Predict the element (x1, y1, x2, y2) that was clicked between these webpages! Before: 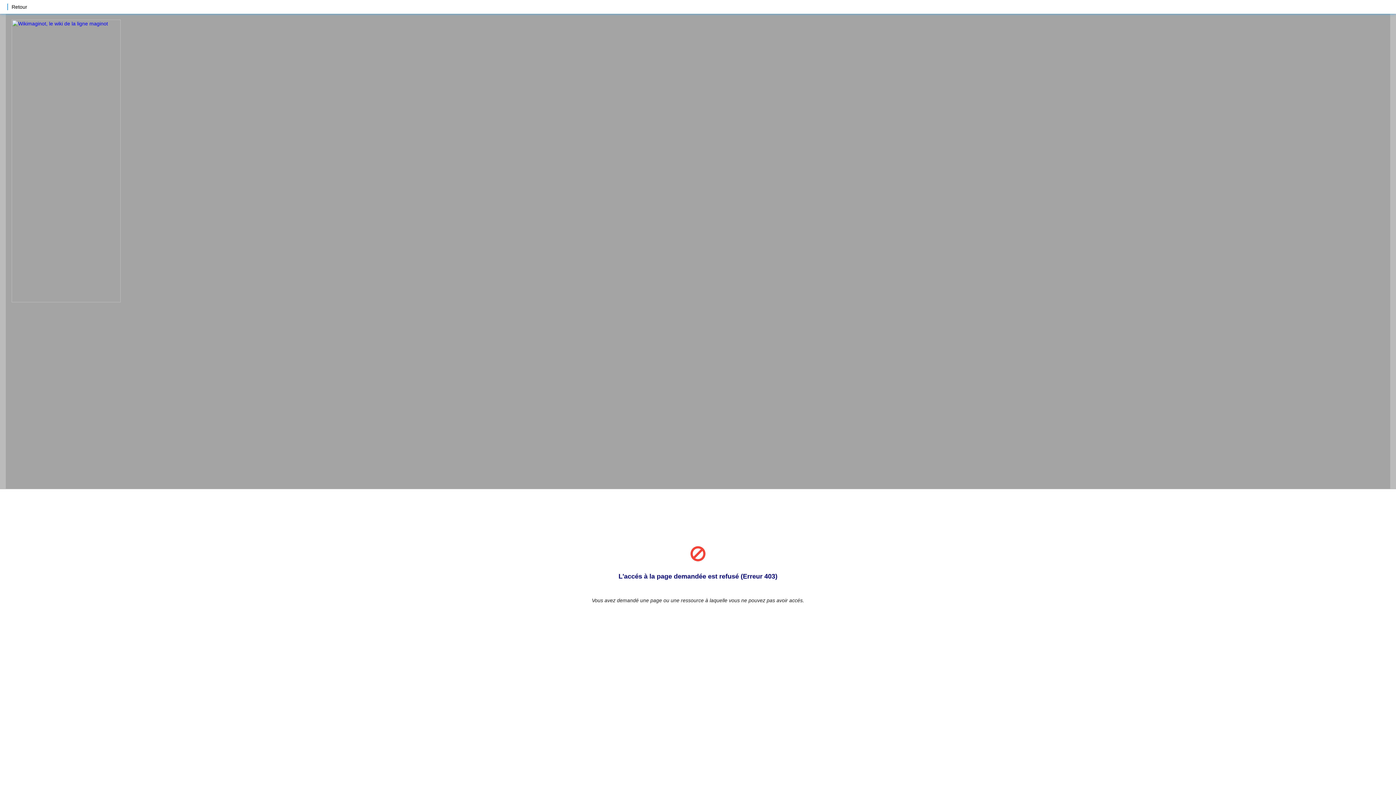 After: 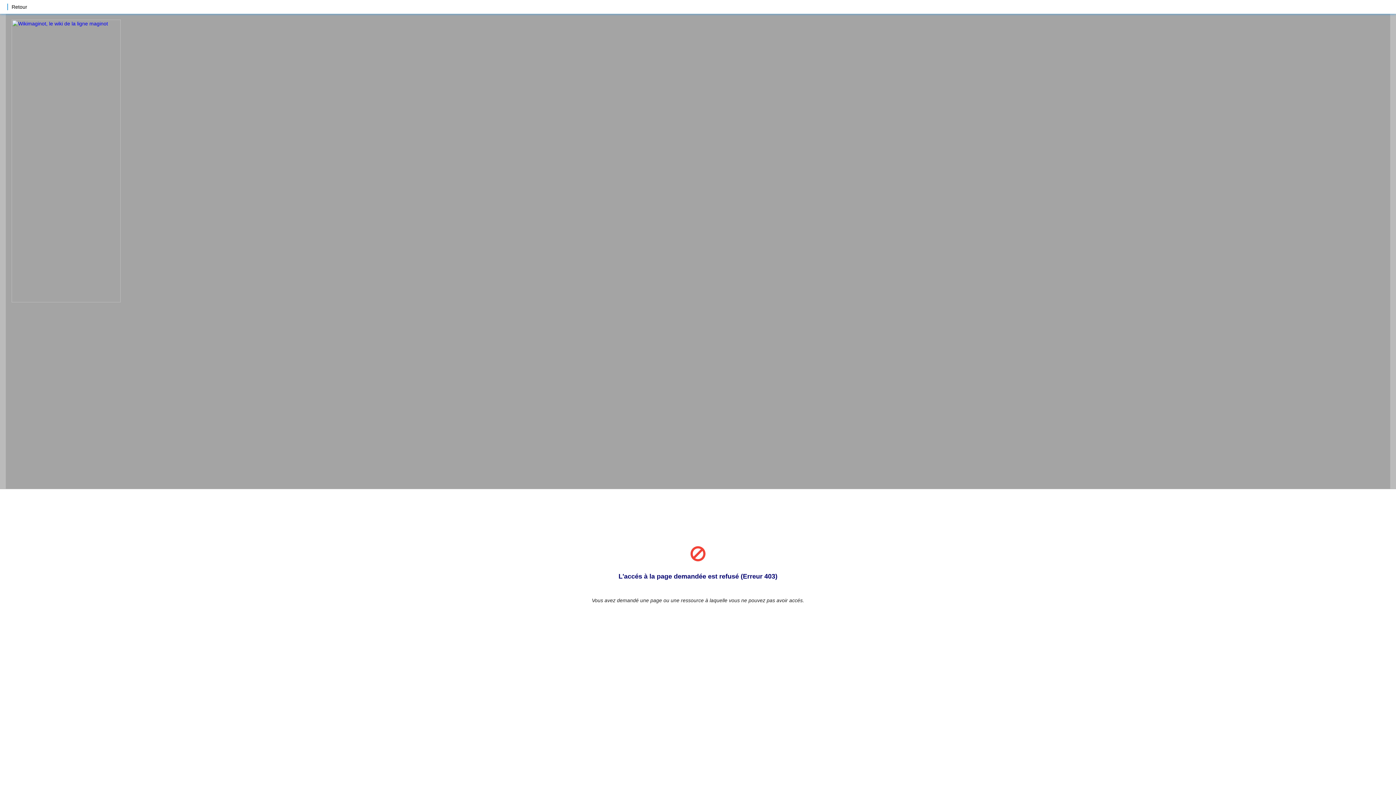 Action: bbox: (11, 297, 193, 303)